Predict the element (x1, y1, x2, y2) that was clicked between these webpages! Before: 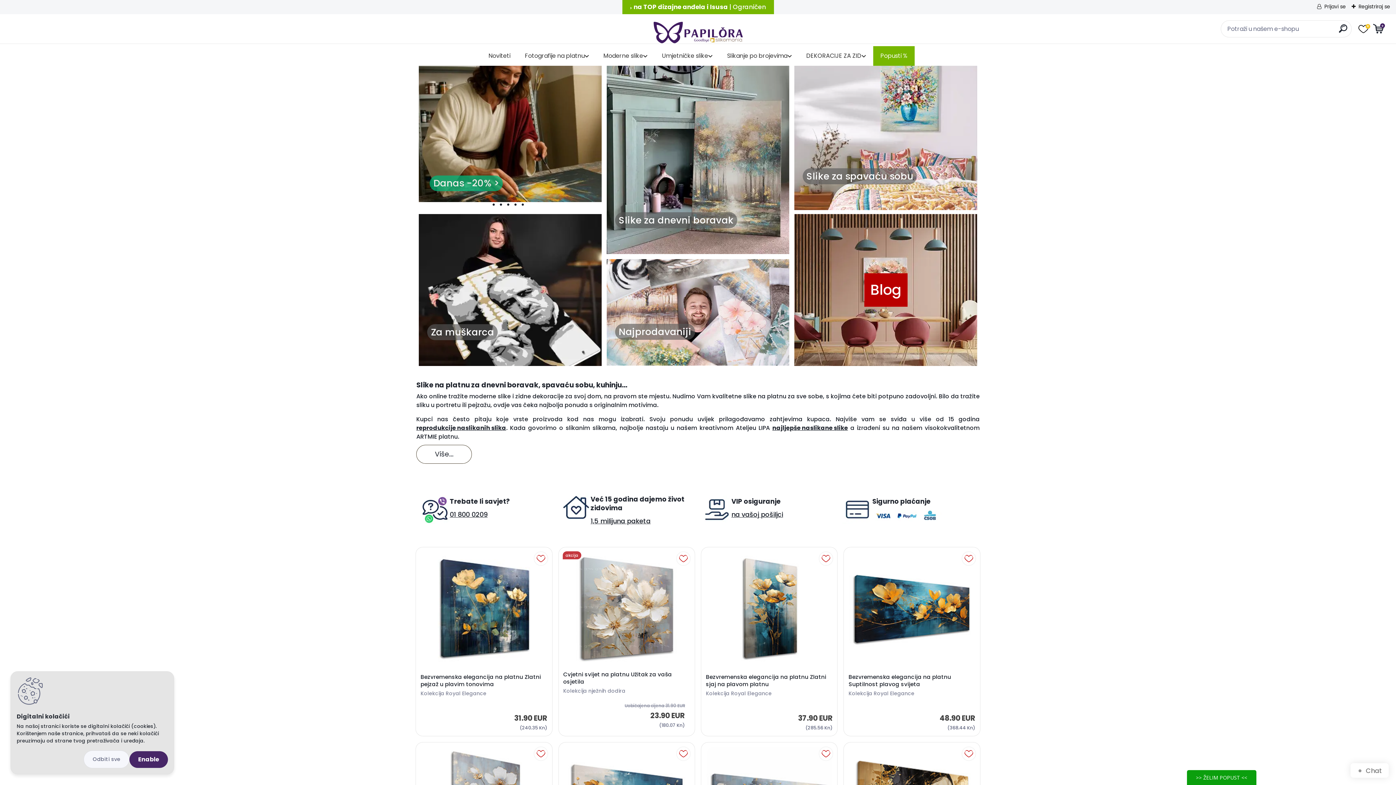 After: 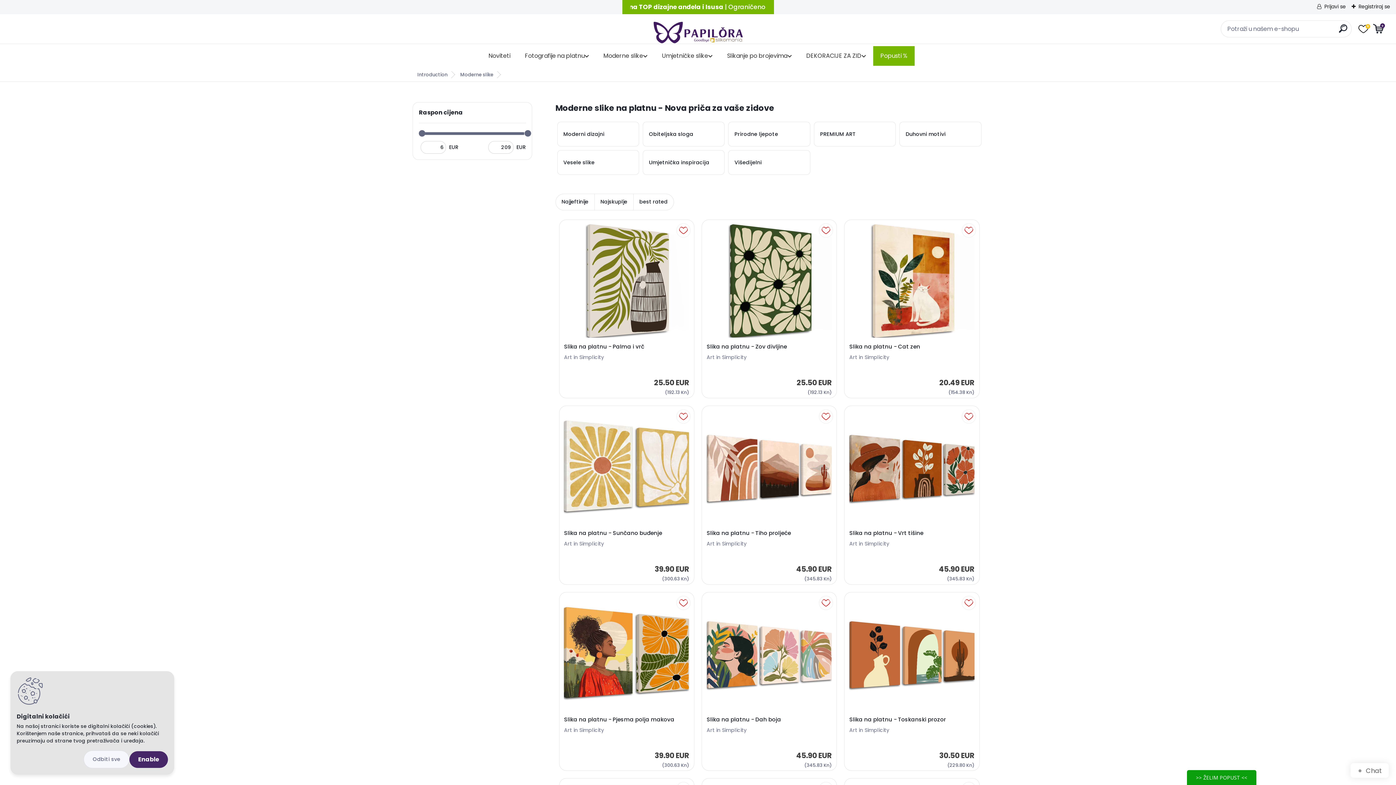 Action: bbox: (606, 58, 789, 254)